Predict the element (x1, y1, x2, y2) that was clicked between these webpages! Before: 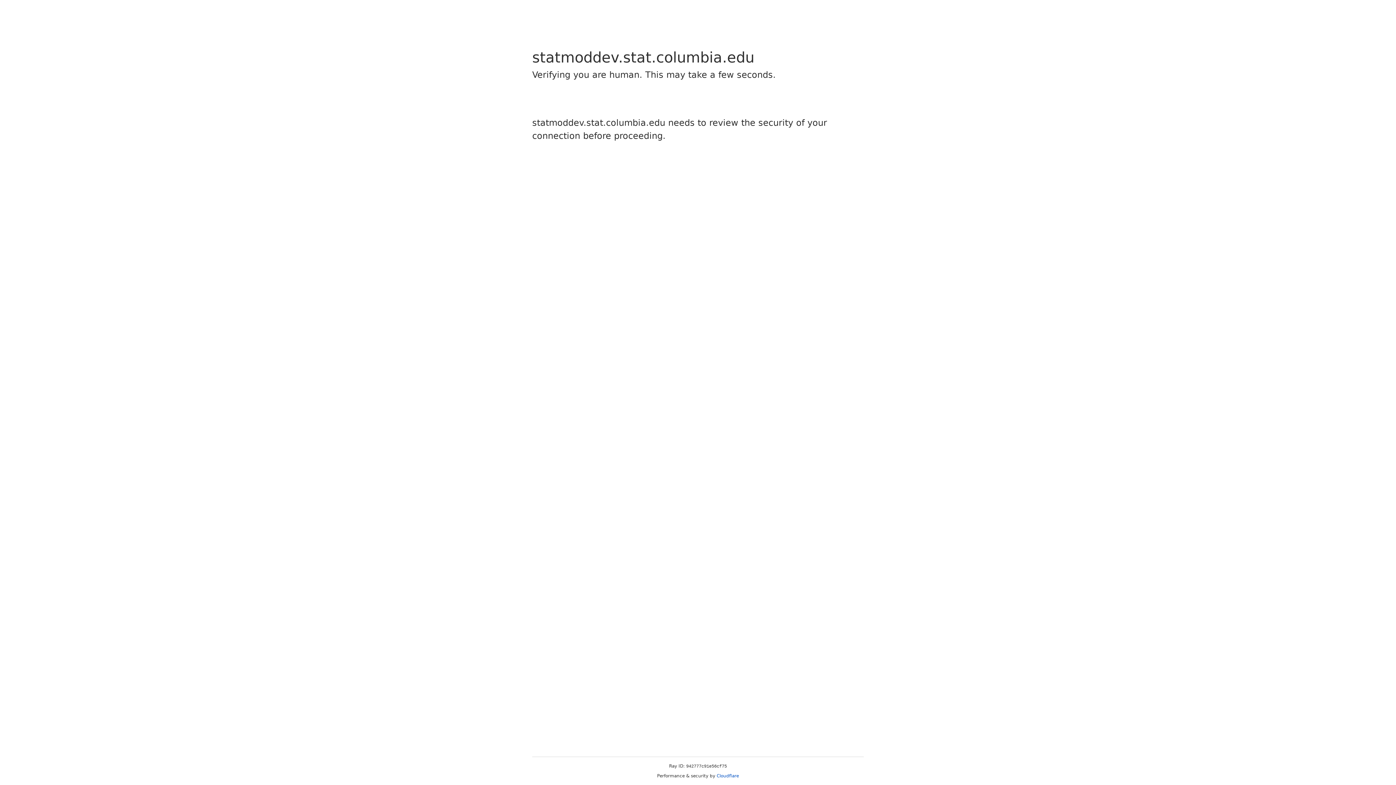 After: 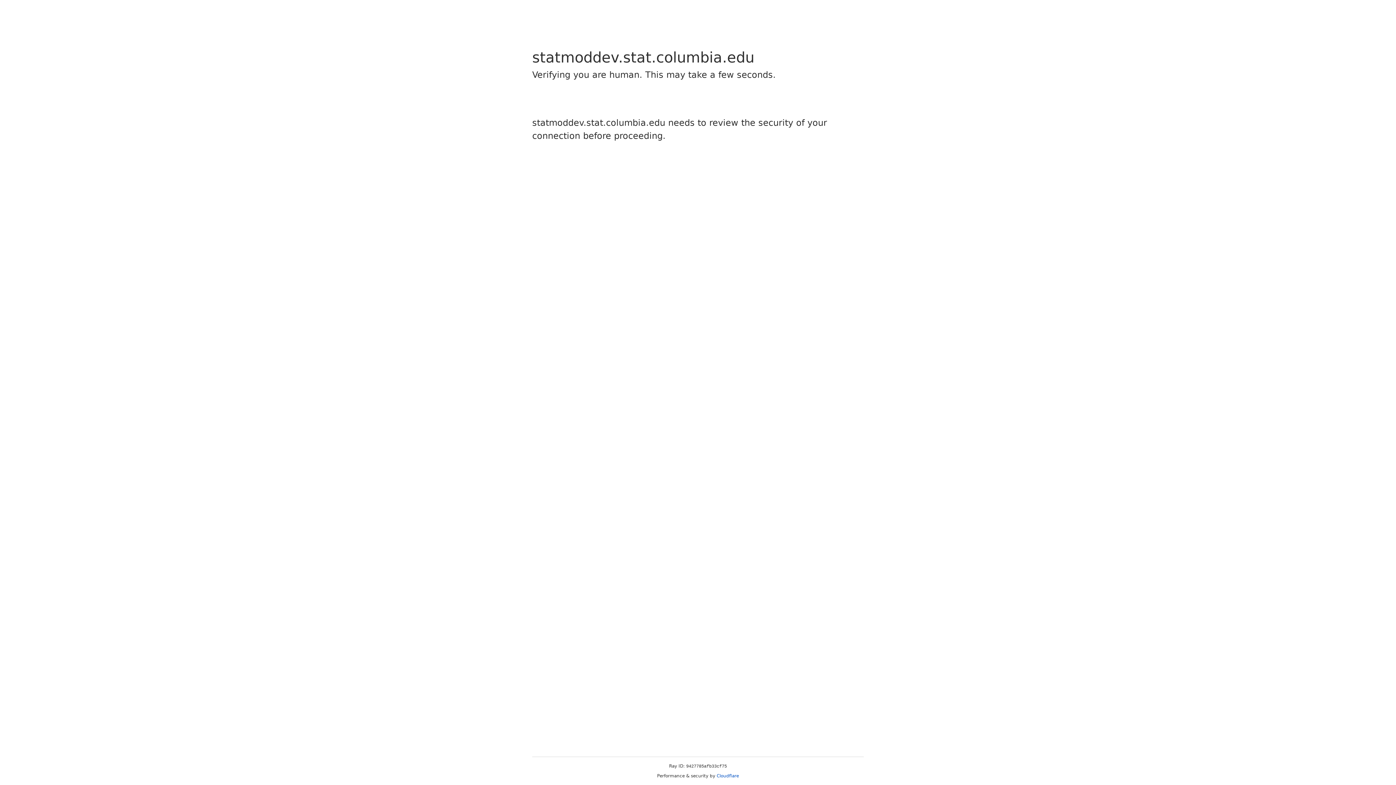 Action: bbox: (716, 773, 739, 778) label: Cloudflare